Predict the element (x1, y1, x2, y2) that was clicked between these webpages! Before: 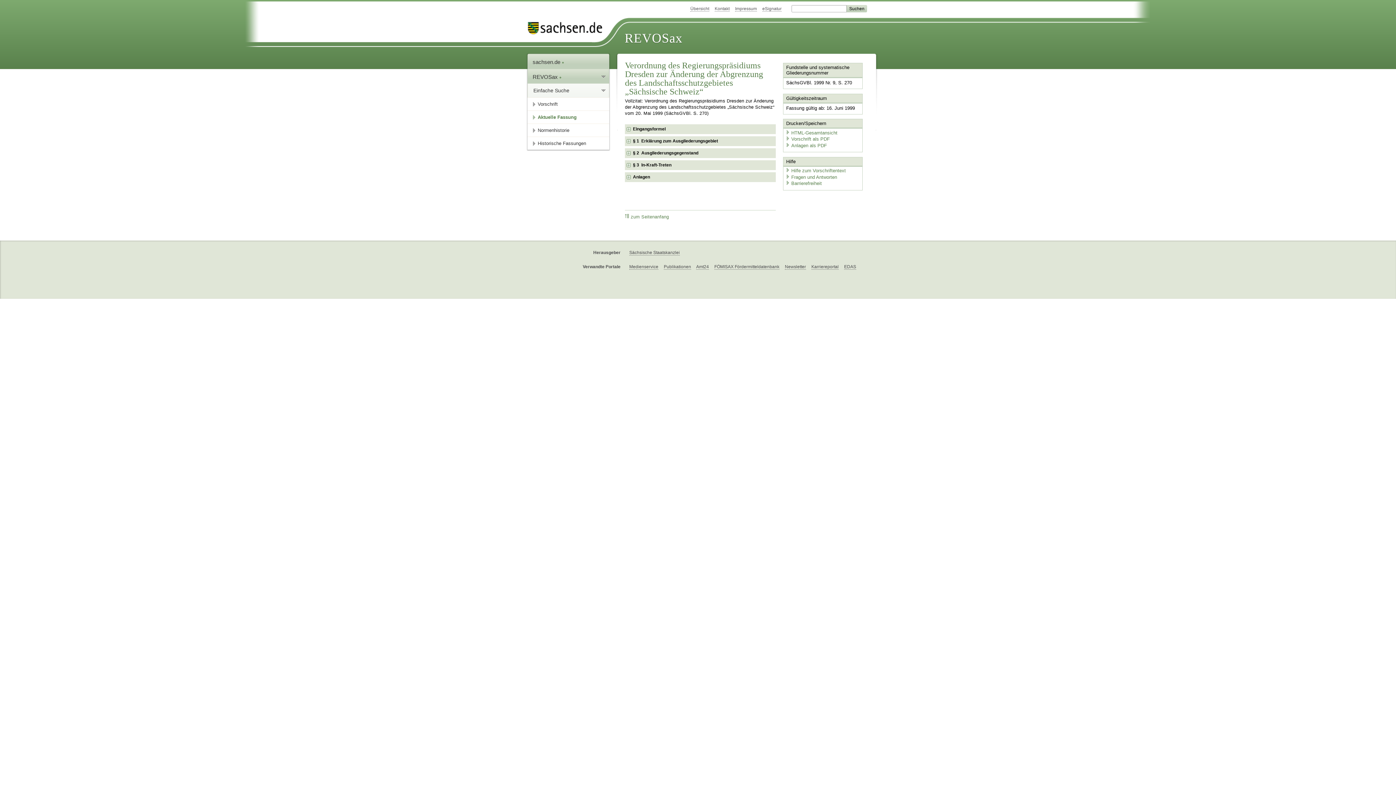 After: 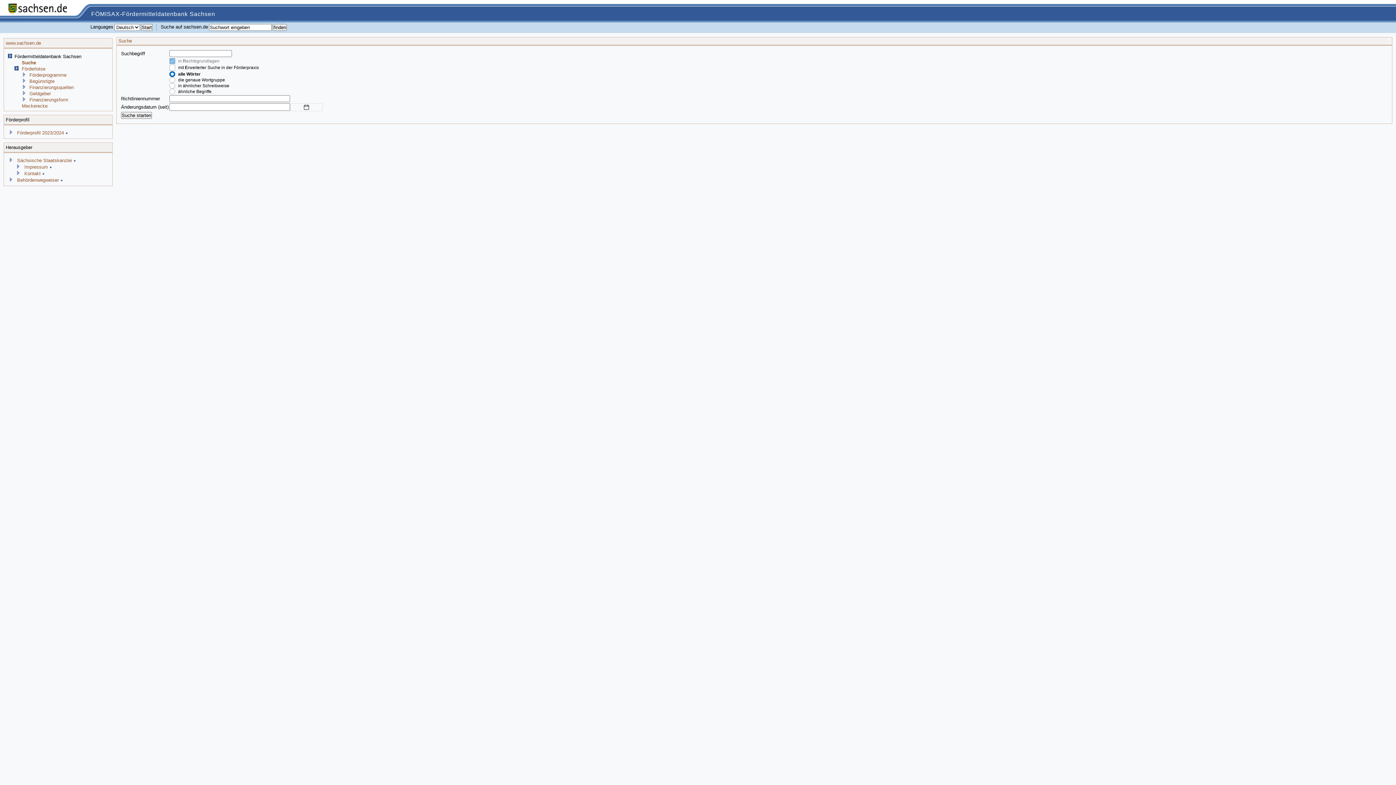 Action: bbox: (714, 264, 779, 269) label: FÖMISAX Fördermitteldatenbank